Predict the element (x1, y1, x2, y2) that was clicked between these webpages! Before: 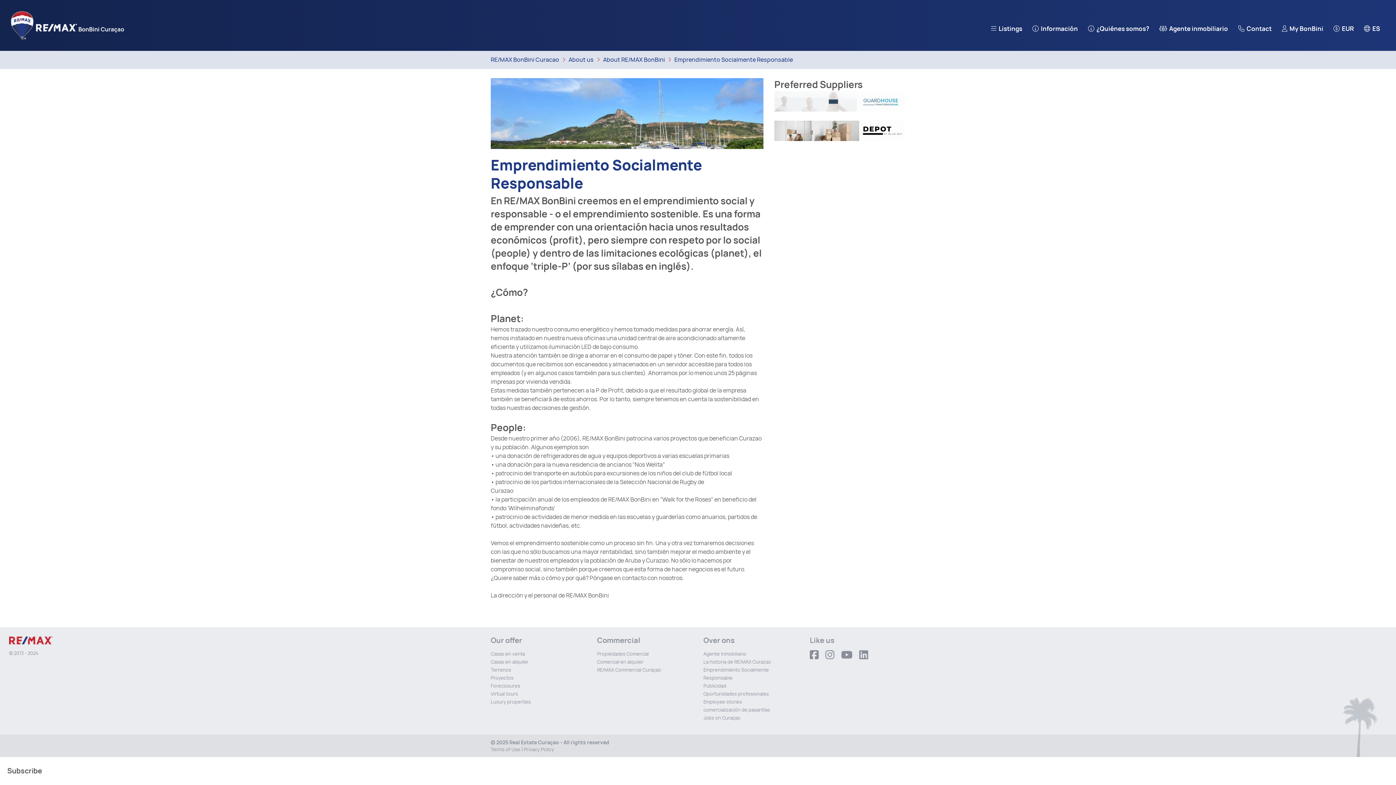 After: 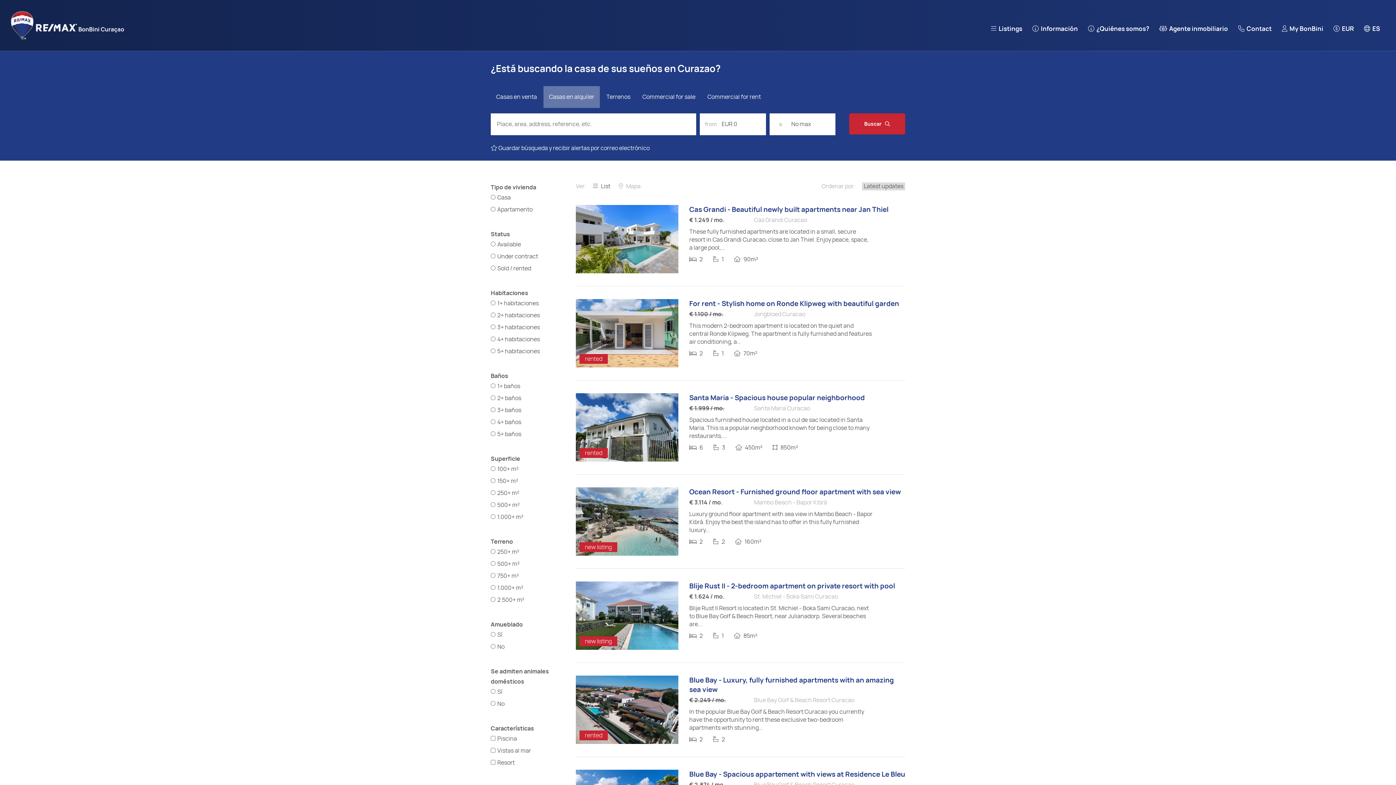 Action: bbox: (490, 659, 528, 665) label: Casas en alquiler